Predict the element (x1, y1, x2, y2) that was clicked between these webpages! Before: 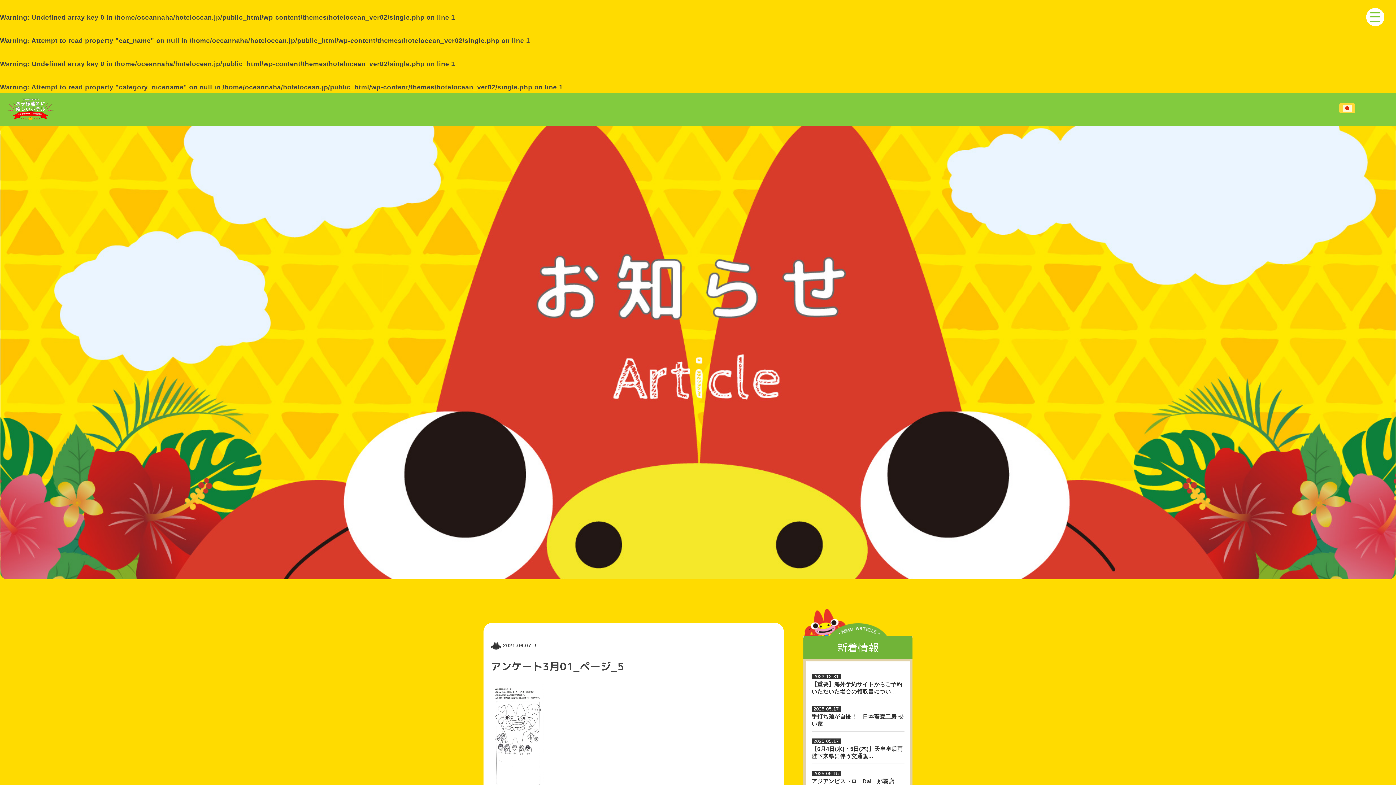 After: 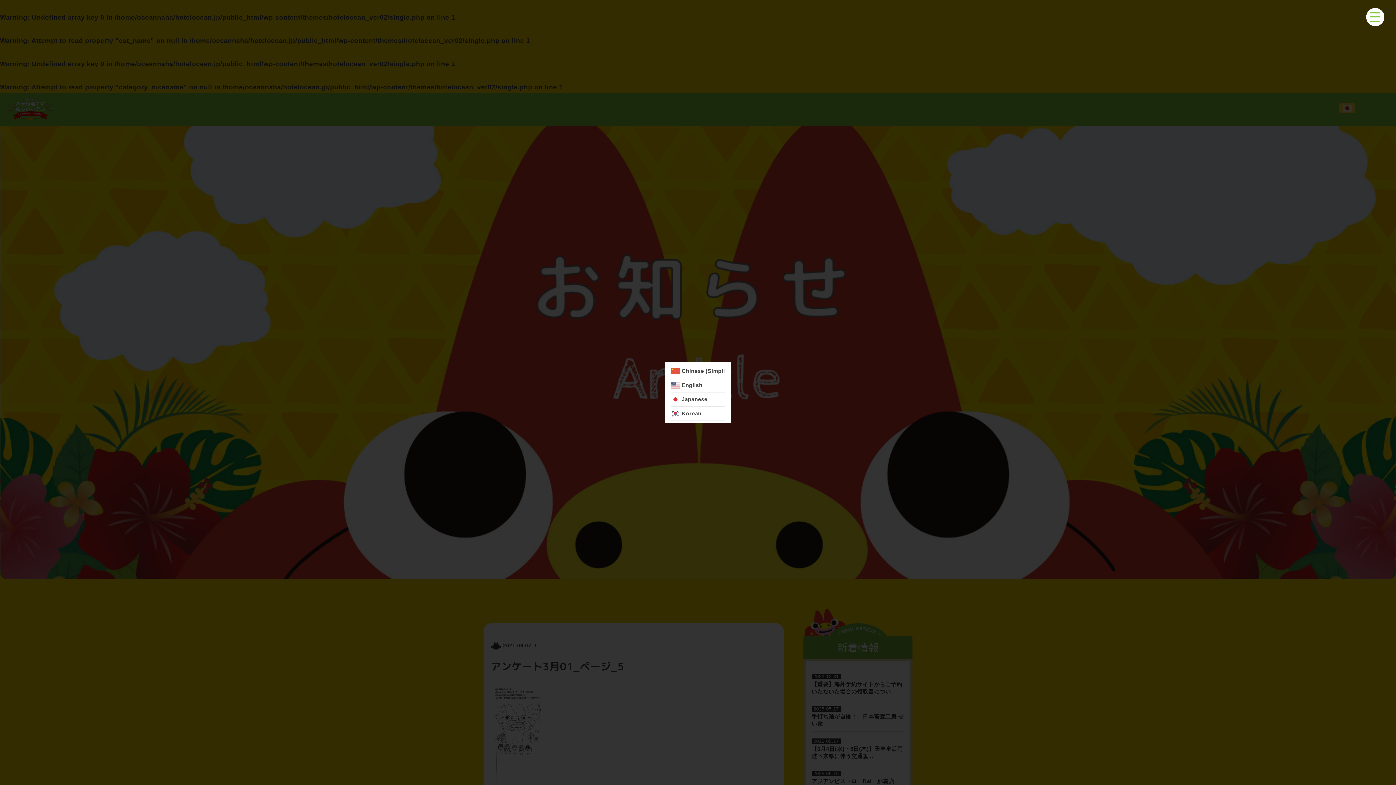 Action: bbox: (1343, 104, 1352, 111)